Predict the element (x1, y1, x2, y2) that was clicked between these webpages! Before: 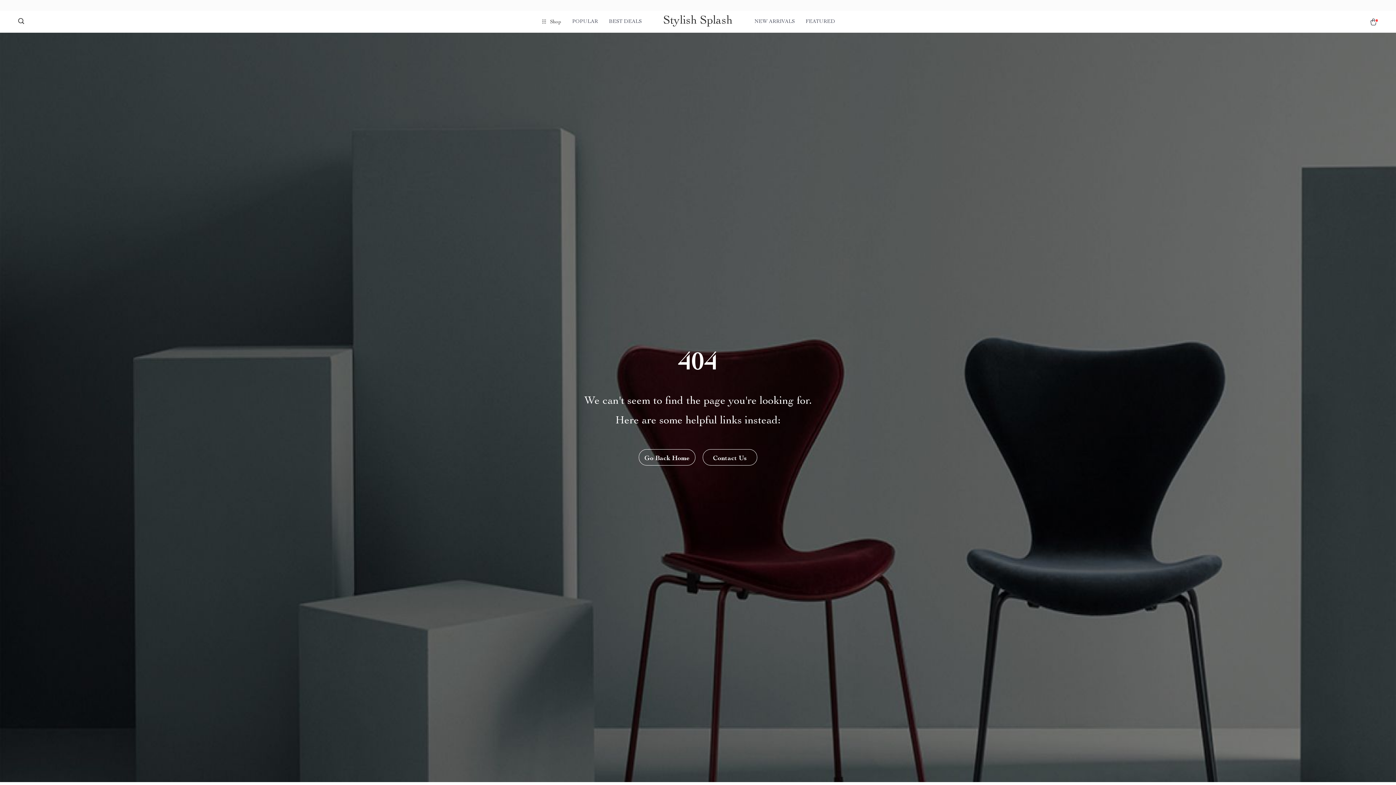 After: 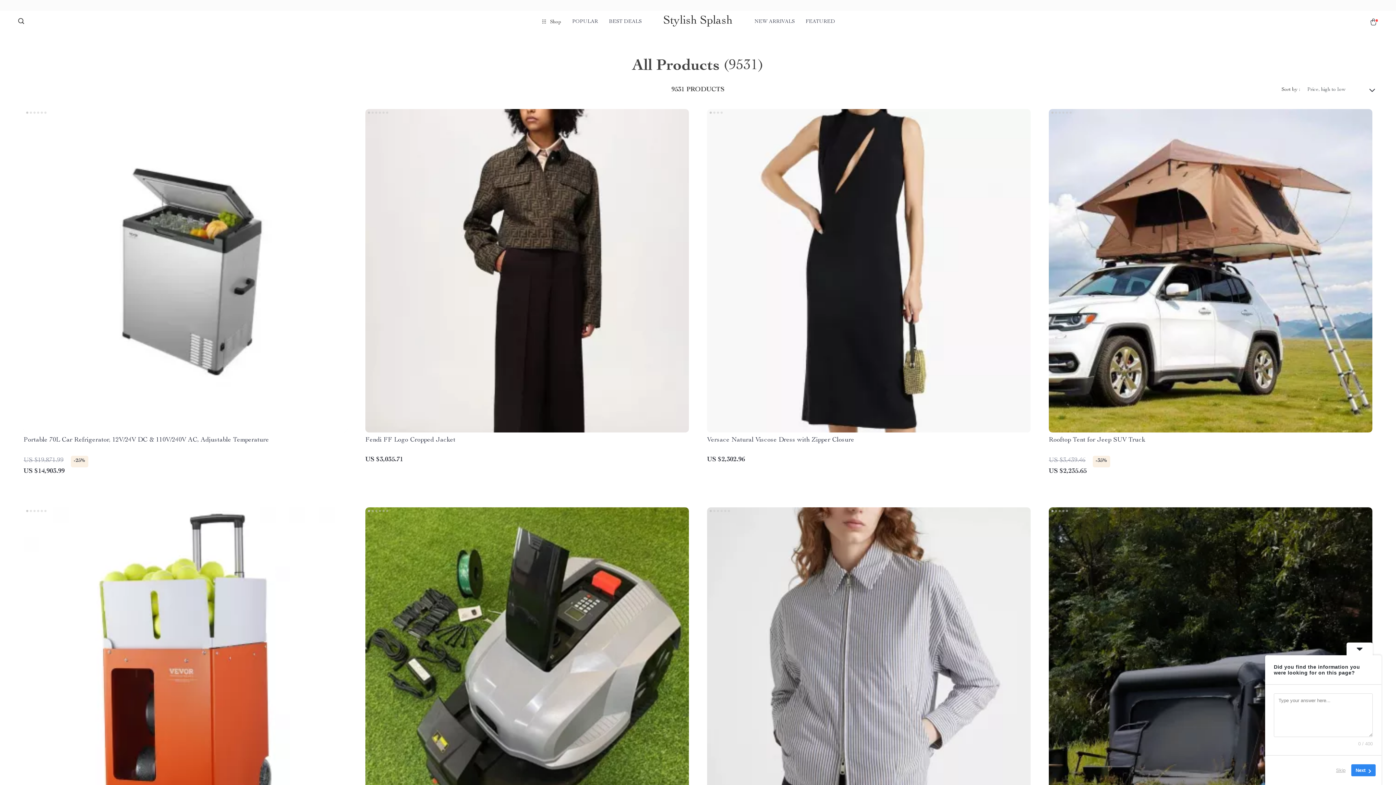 Action: bbox: (805, 12, 835, 30) label: FEATURED